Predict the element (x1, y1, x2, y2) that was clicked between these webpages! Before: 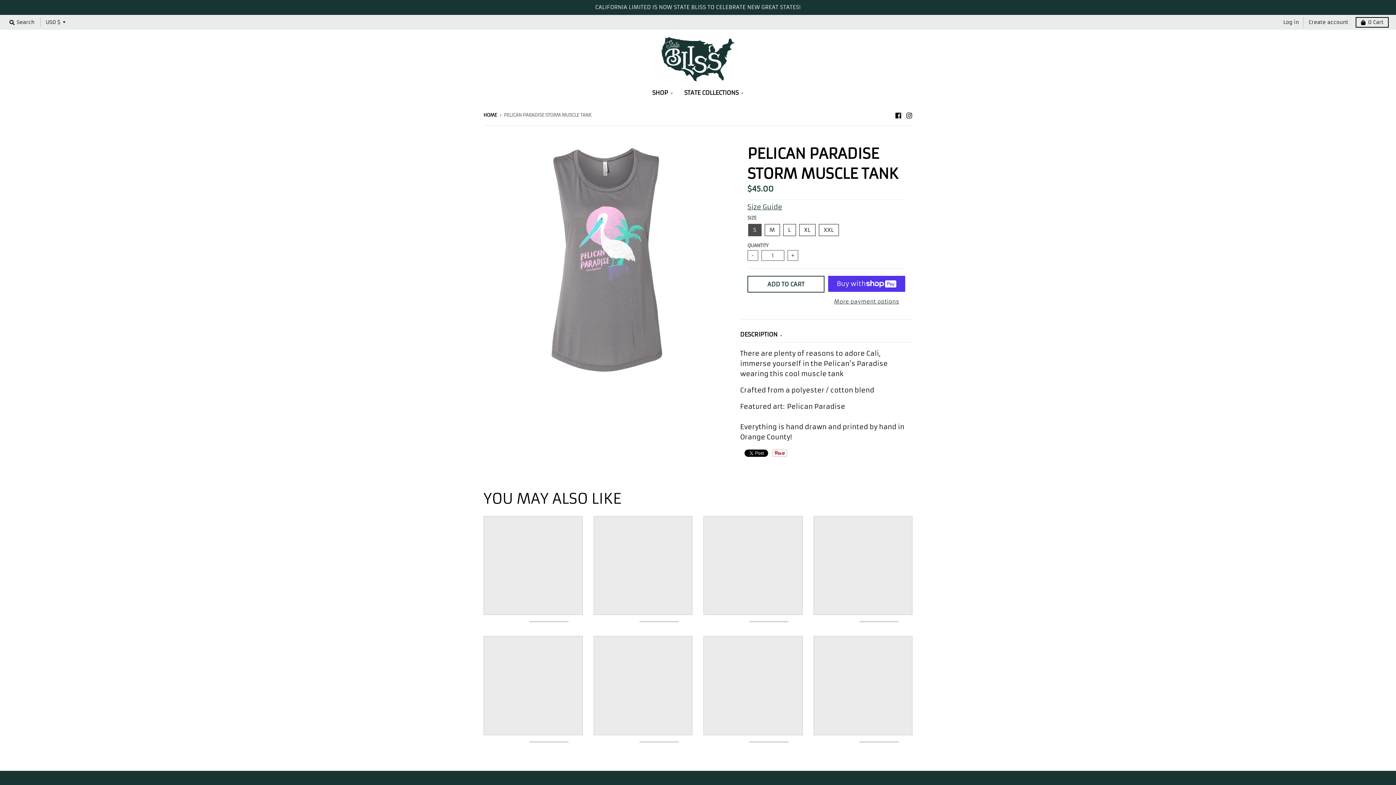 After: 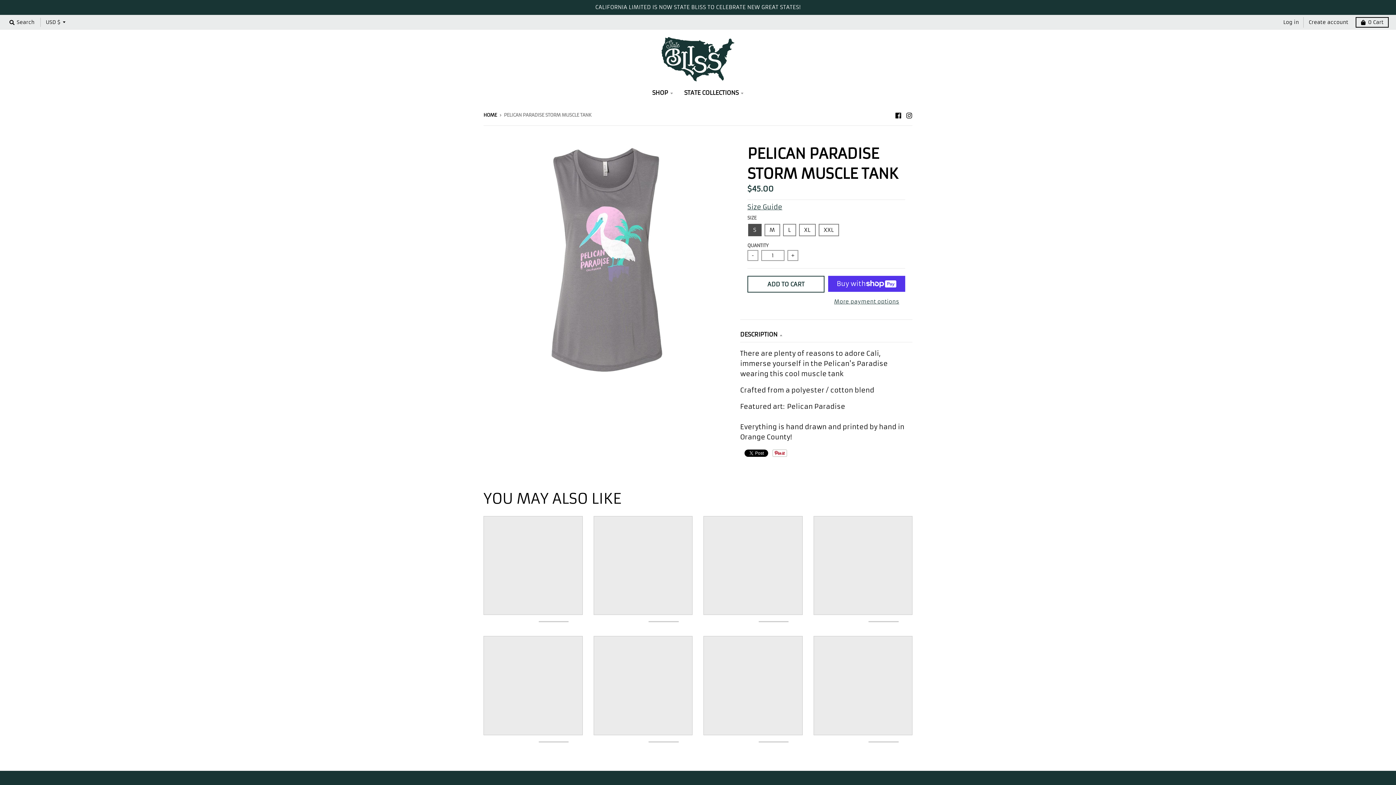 Action: bbox: (593, 636, 692, 735)